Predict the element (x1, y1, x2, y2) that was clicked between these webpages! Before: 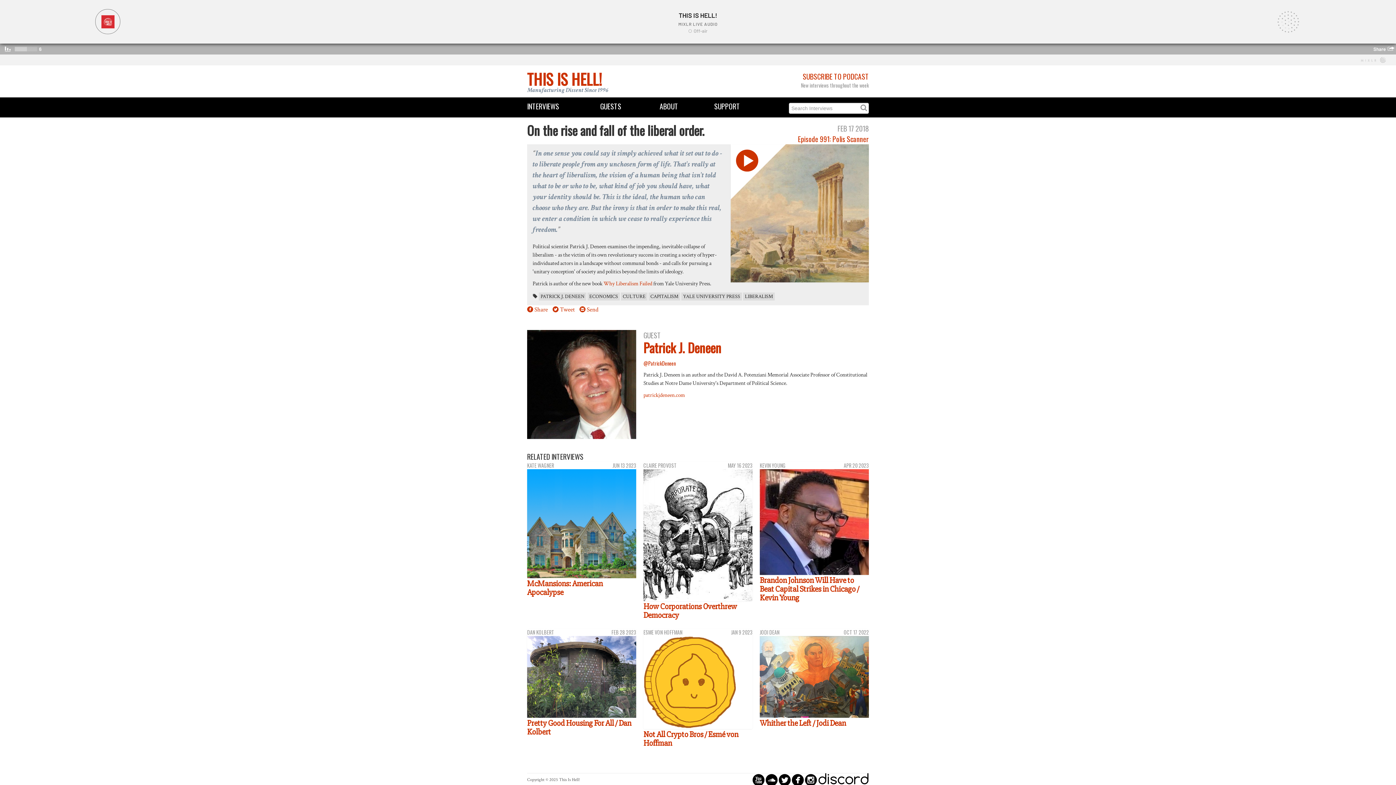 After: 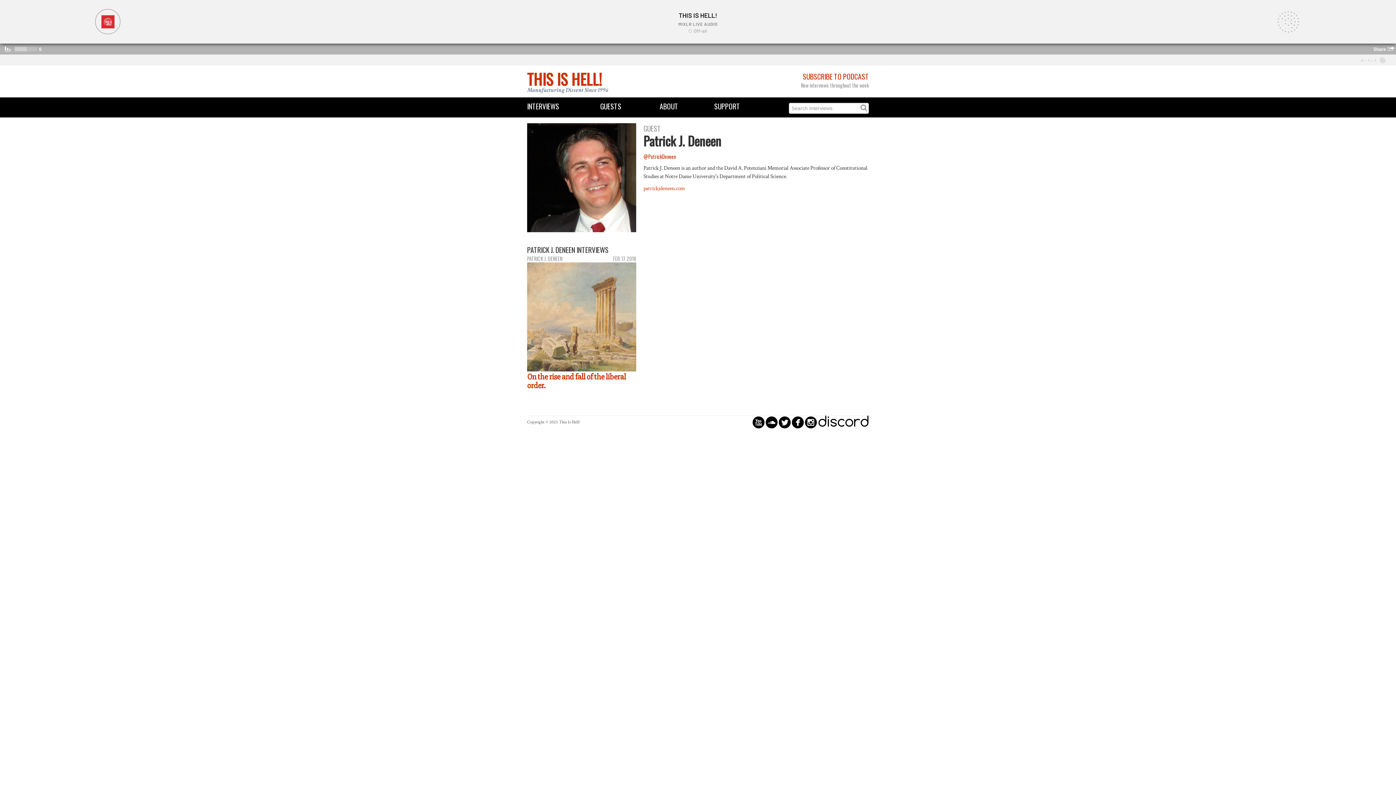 Action: bbox: (643, 338, 721, 357) label: Patrick J. Deneen